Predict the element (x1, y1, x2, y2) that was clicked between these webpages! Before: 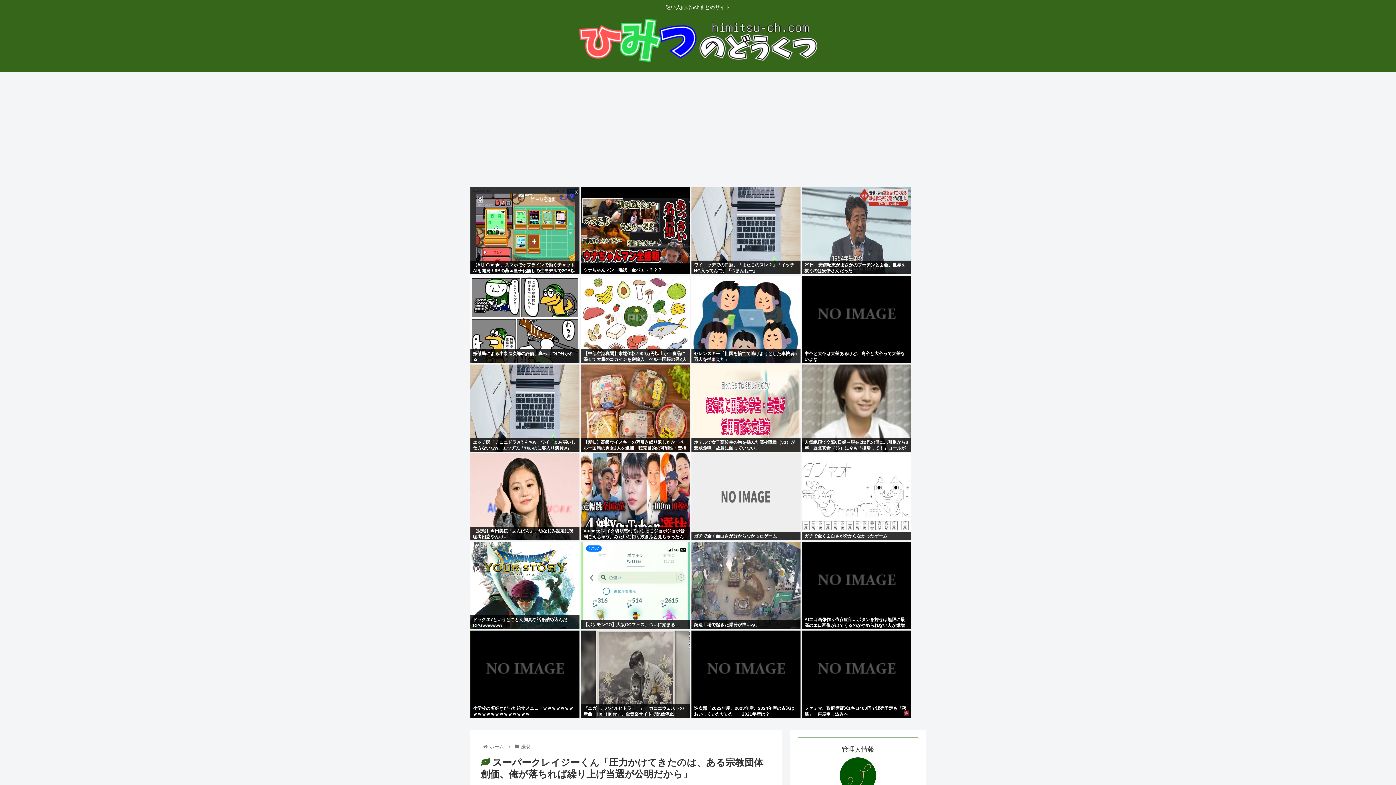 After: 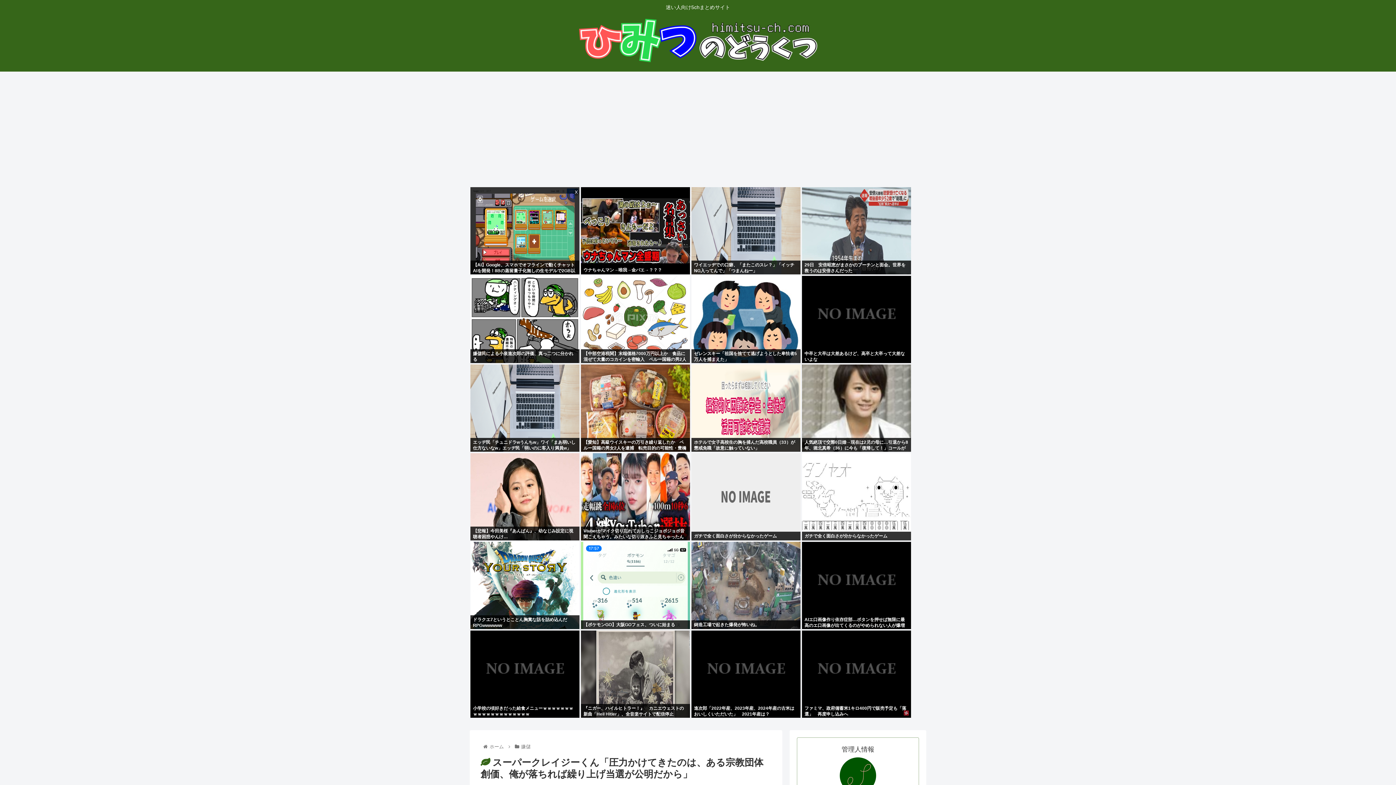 Action: bbox: (802, 364, 911, 473)